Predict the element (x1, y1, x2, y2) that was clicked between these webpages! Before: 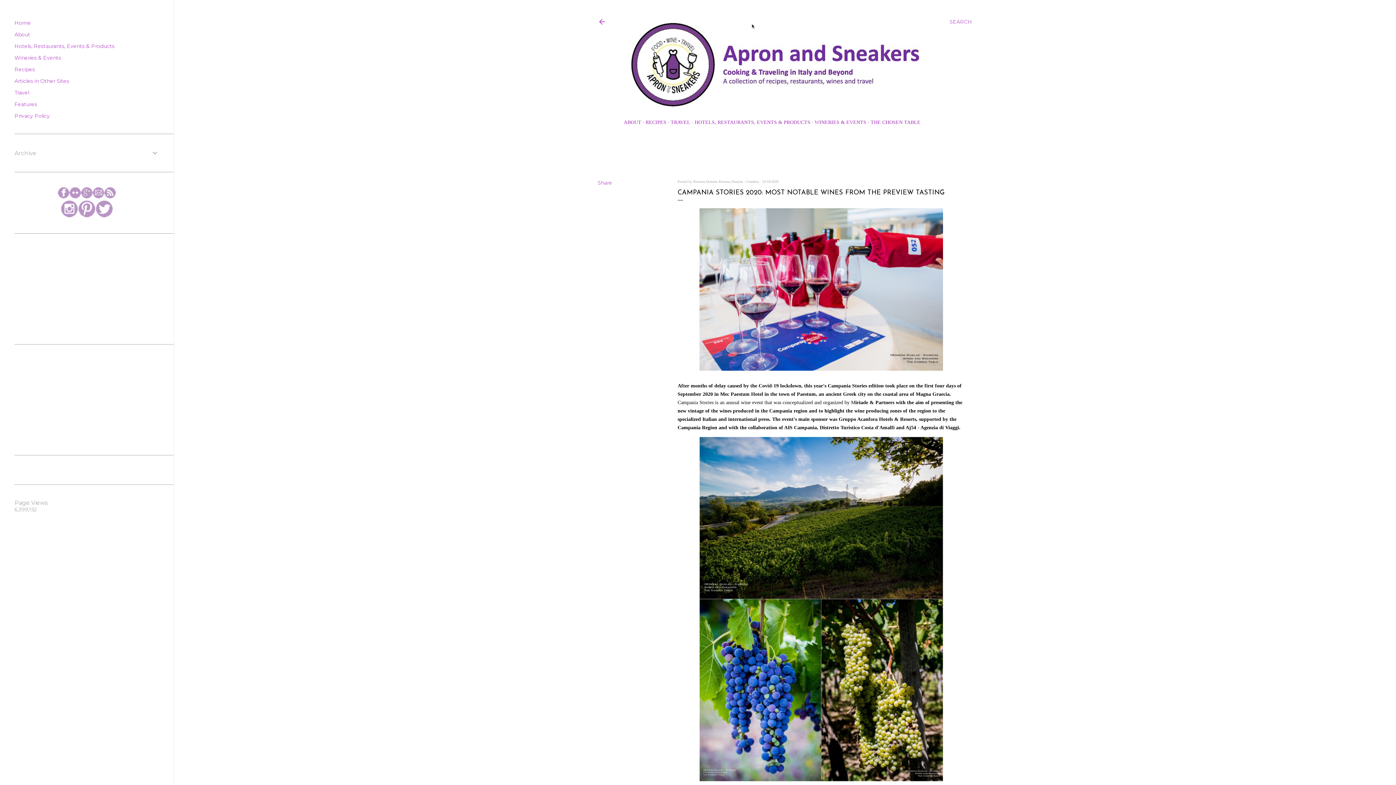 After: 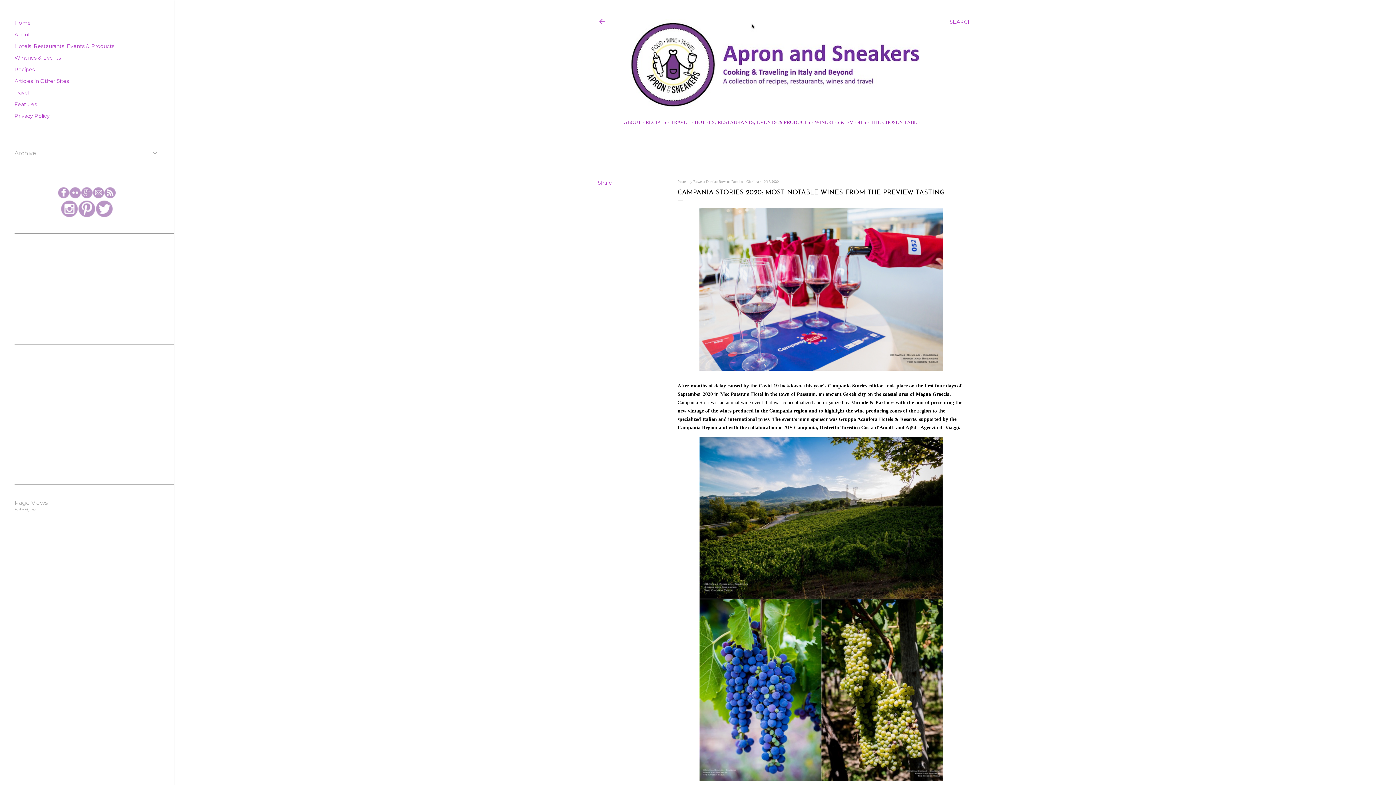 Action: bbox: (95, 212, 113, 218)